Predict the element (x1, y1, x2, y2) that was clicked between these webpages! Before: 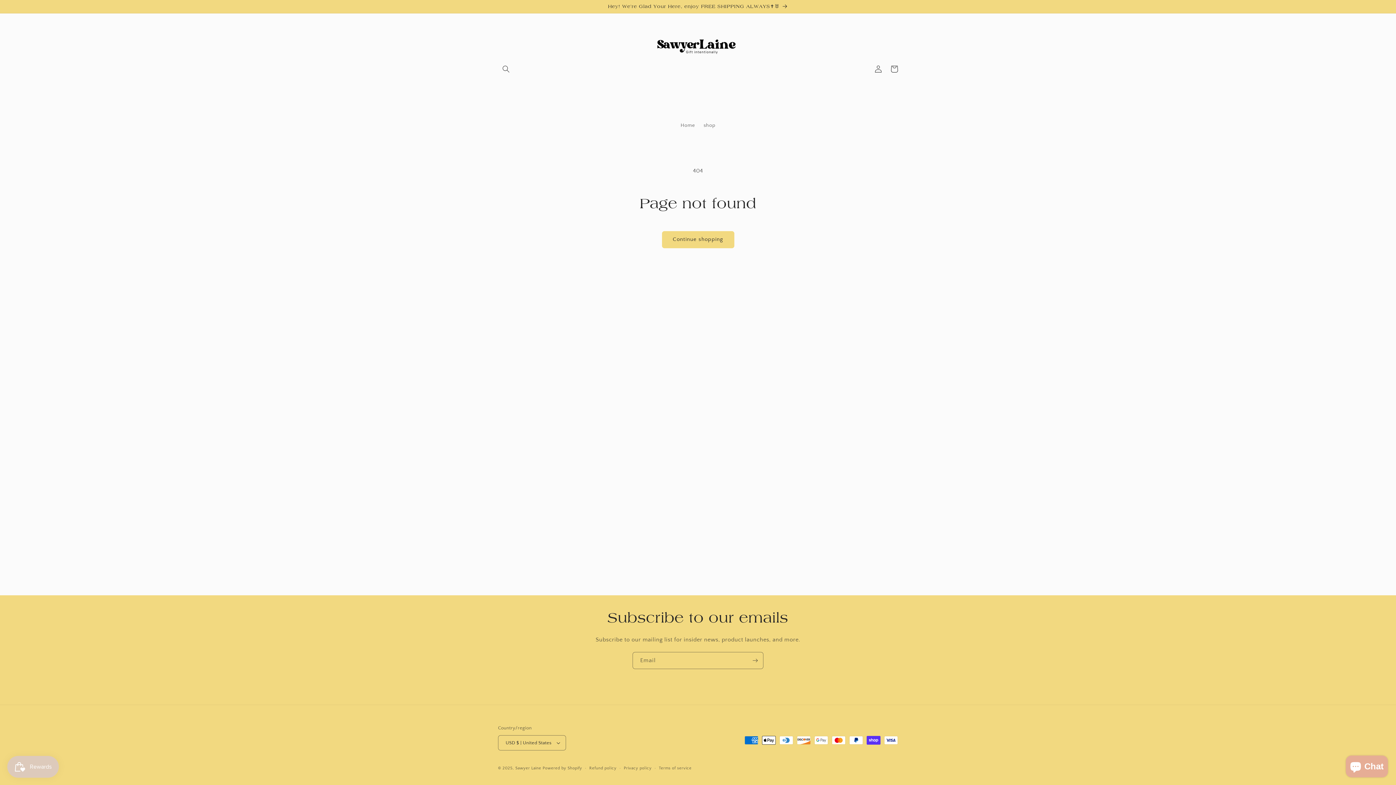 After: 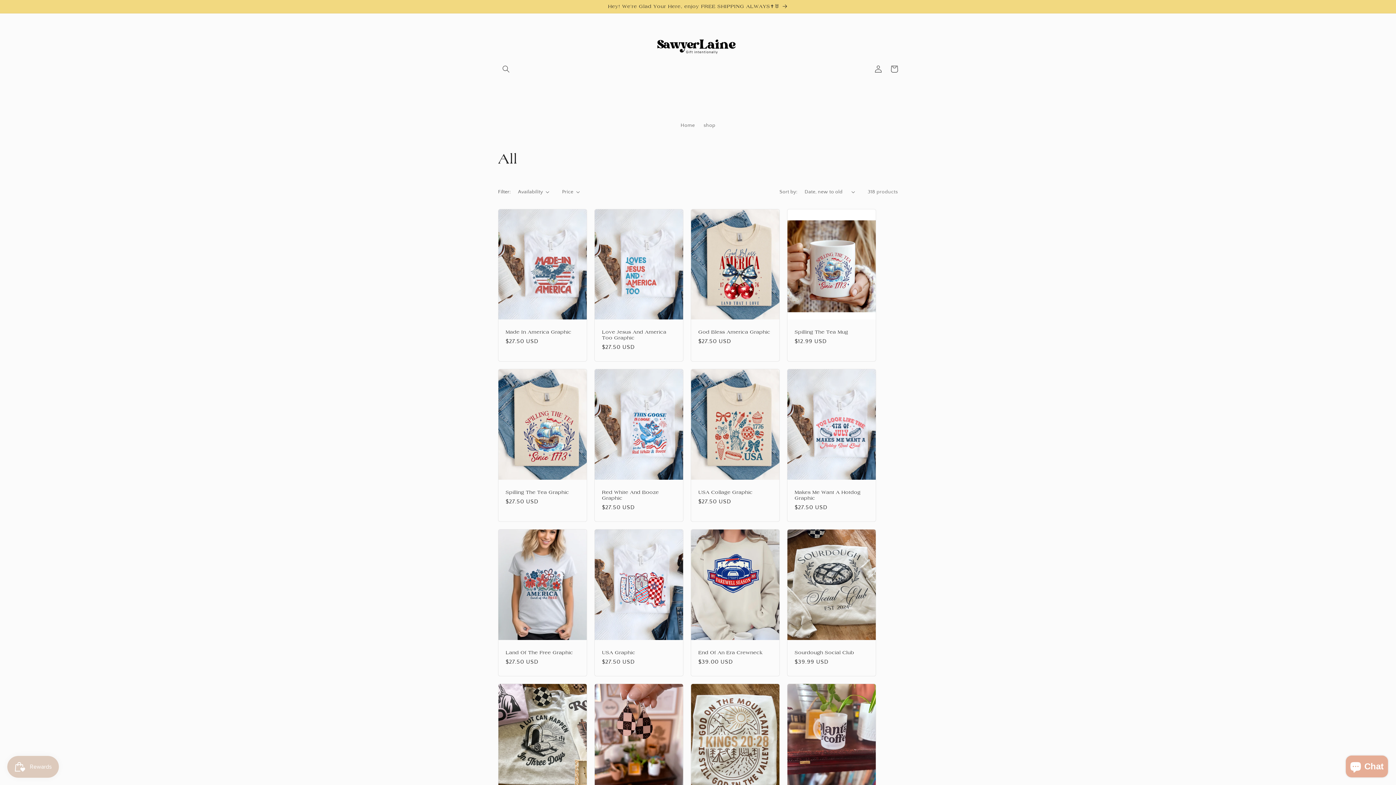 Action: label: Continue shopping bbox: (662, 231, 734, 248)